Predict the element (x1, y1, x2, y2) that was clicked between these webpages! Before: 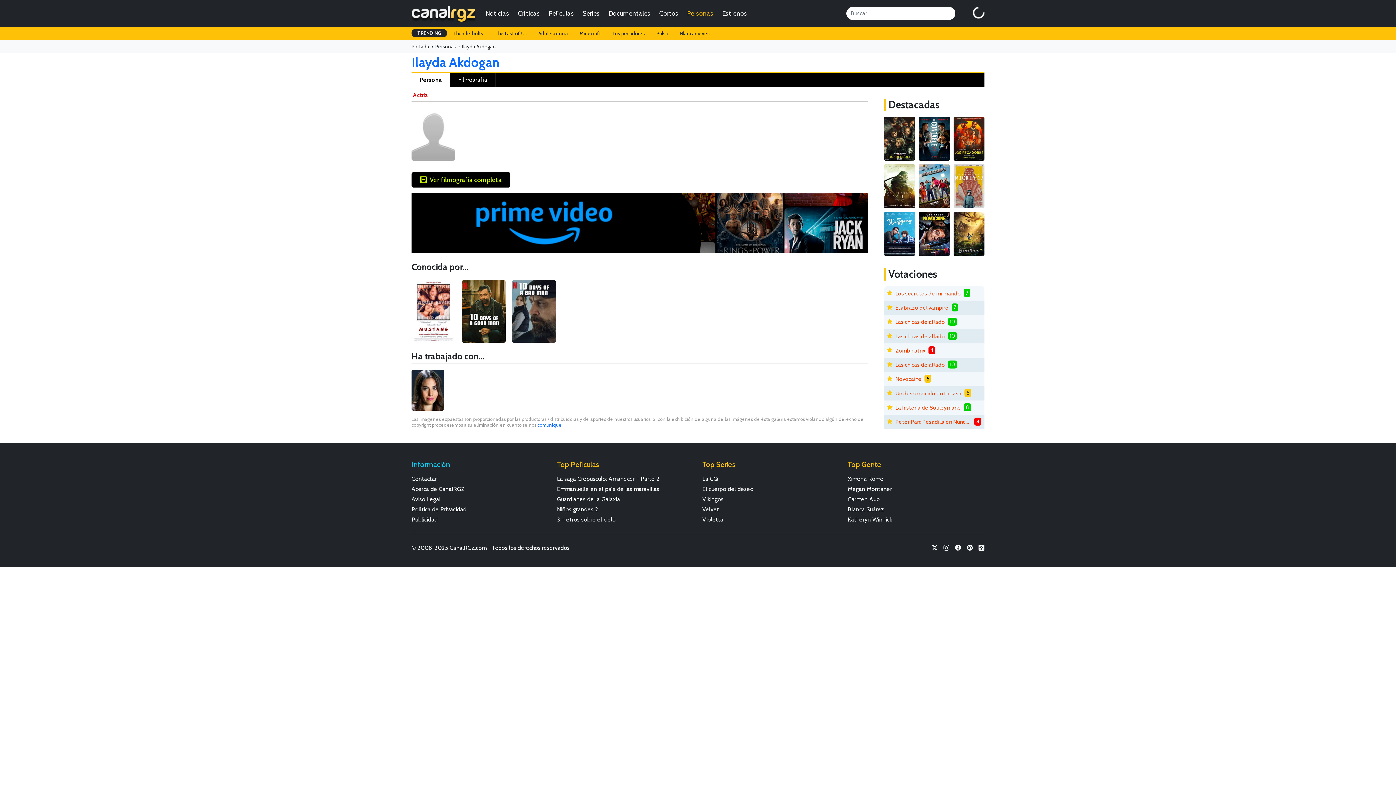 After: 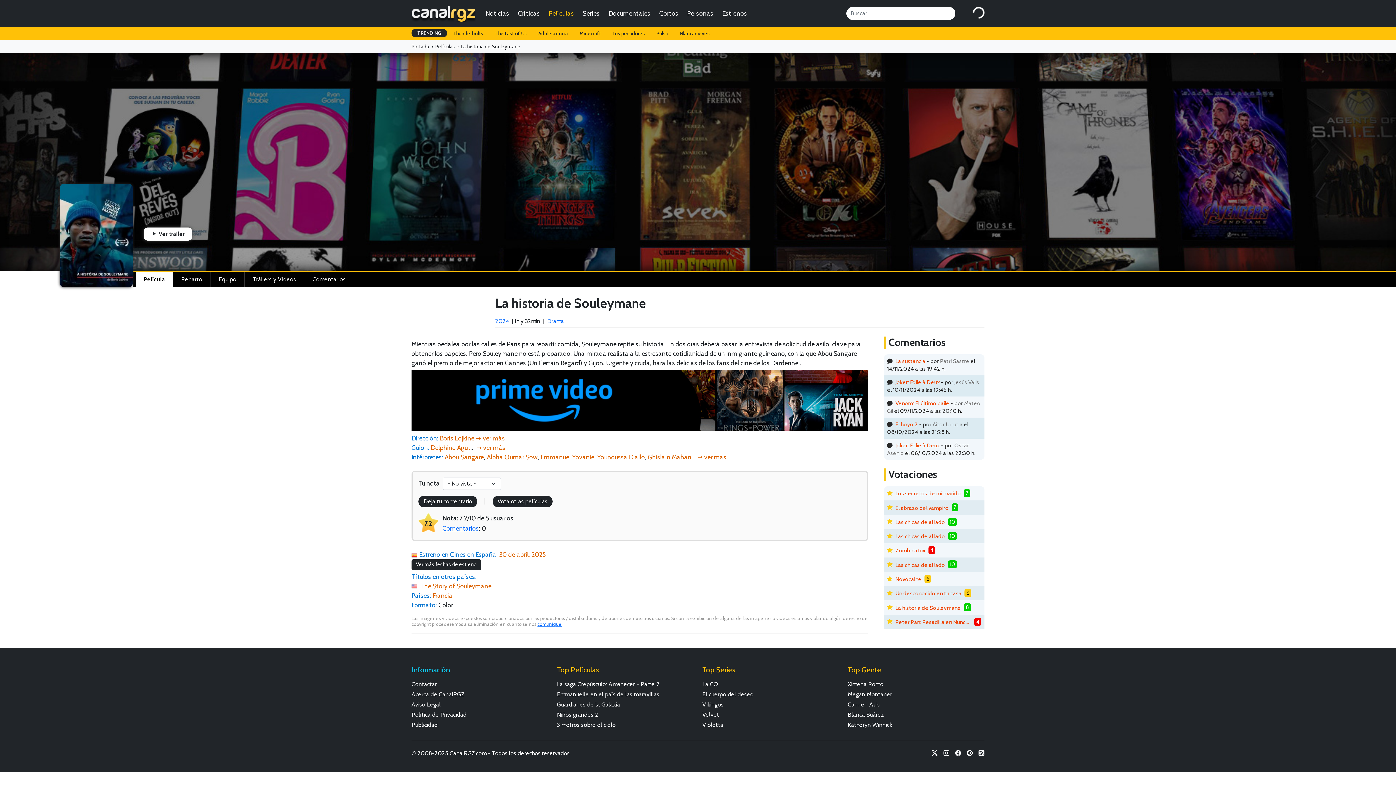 Action: label: La historia de Souleymane bbox: (895, 404, 961, 412)